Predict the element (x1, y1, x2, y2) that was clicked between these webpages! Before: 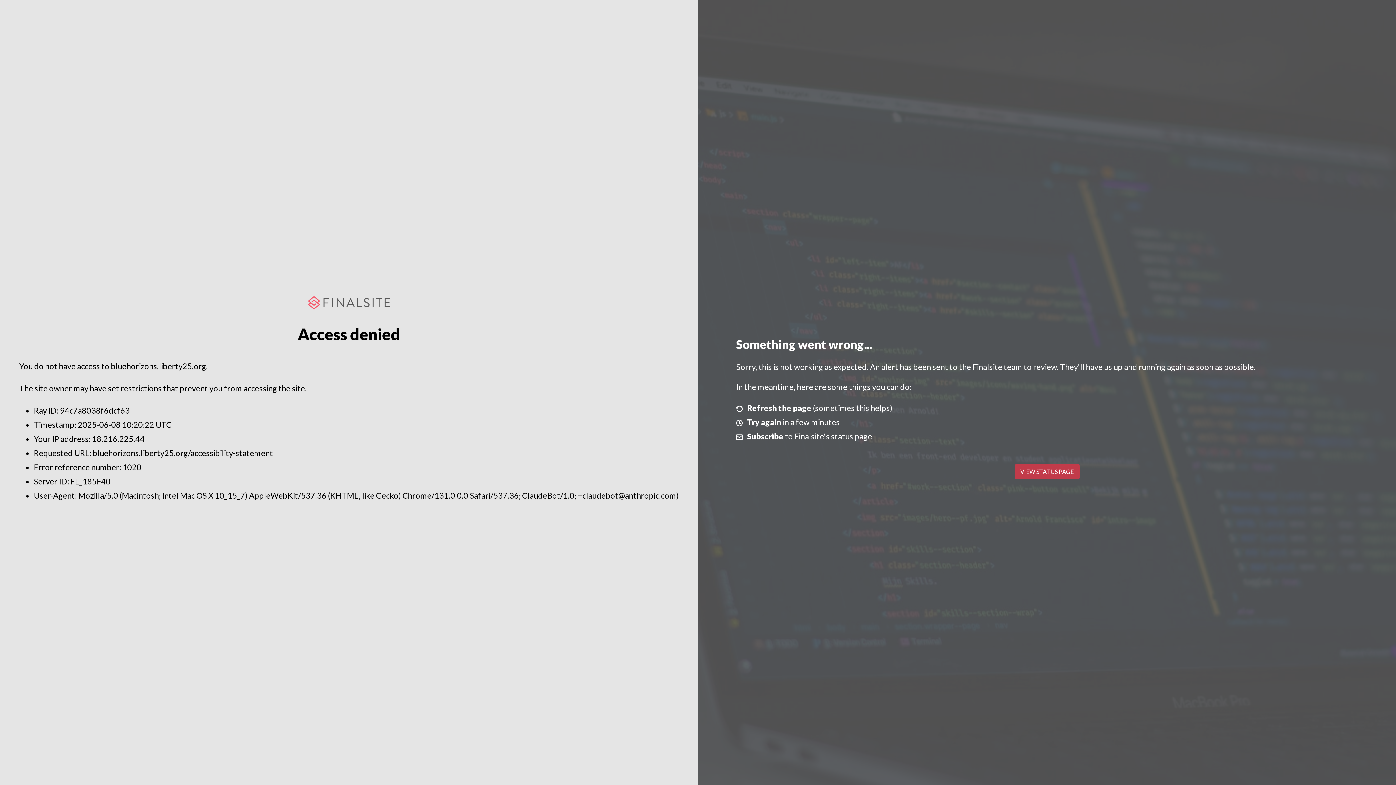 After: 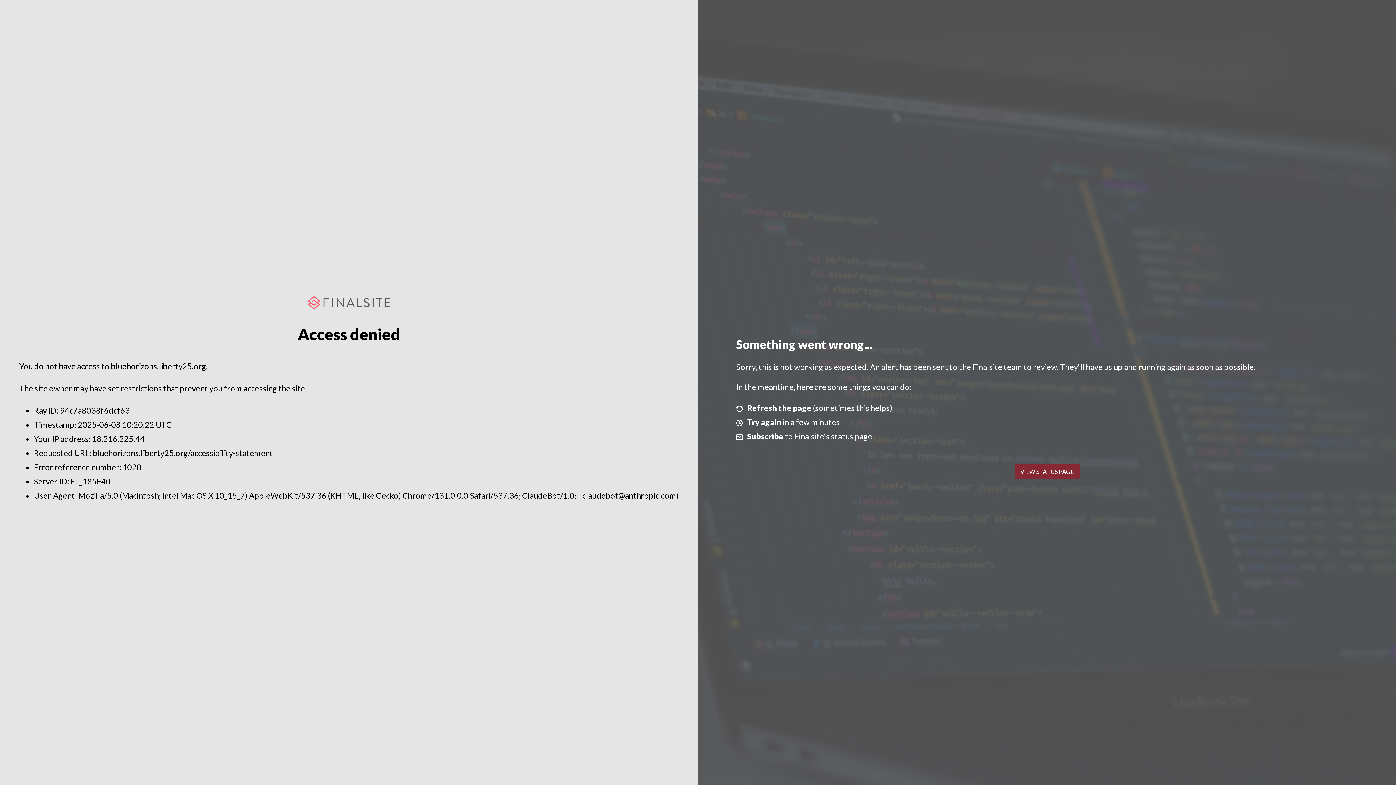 Action: label: VIEW STATUS PAGE bbox: (1014, 464, 1079, 479)